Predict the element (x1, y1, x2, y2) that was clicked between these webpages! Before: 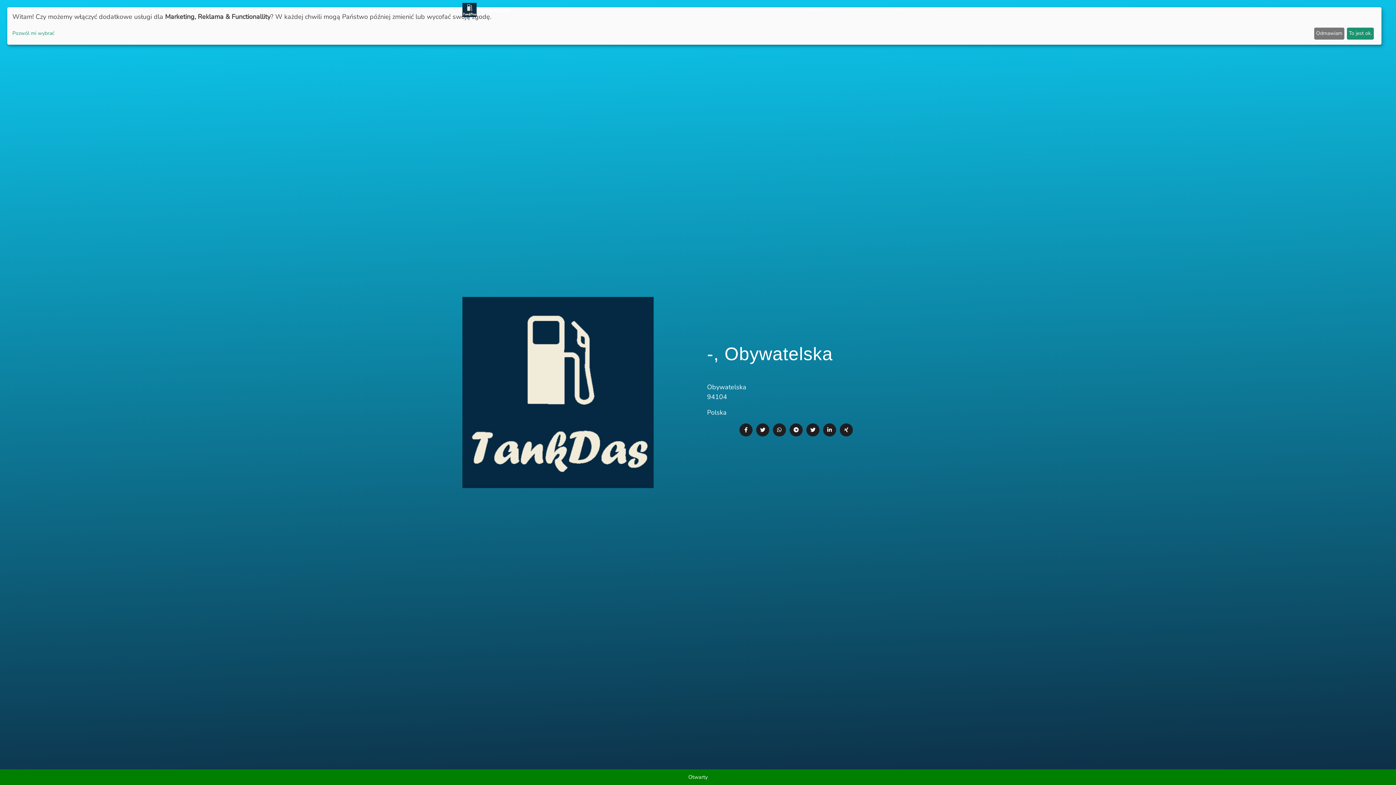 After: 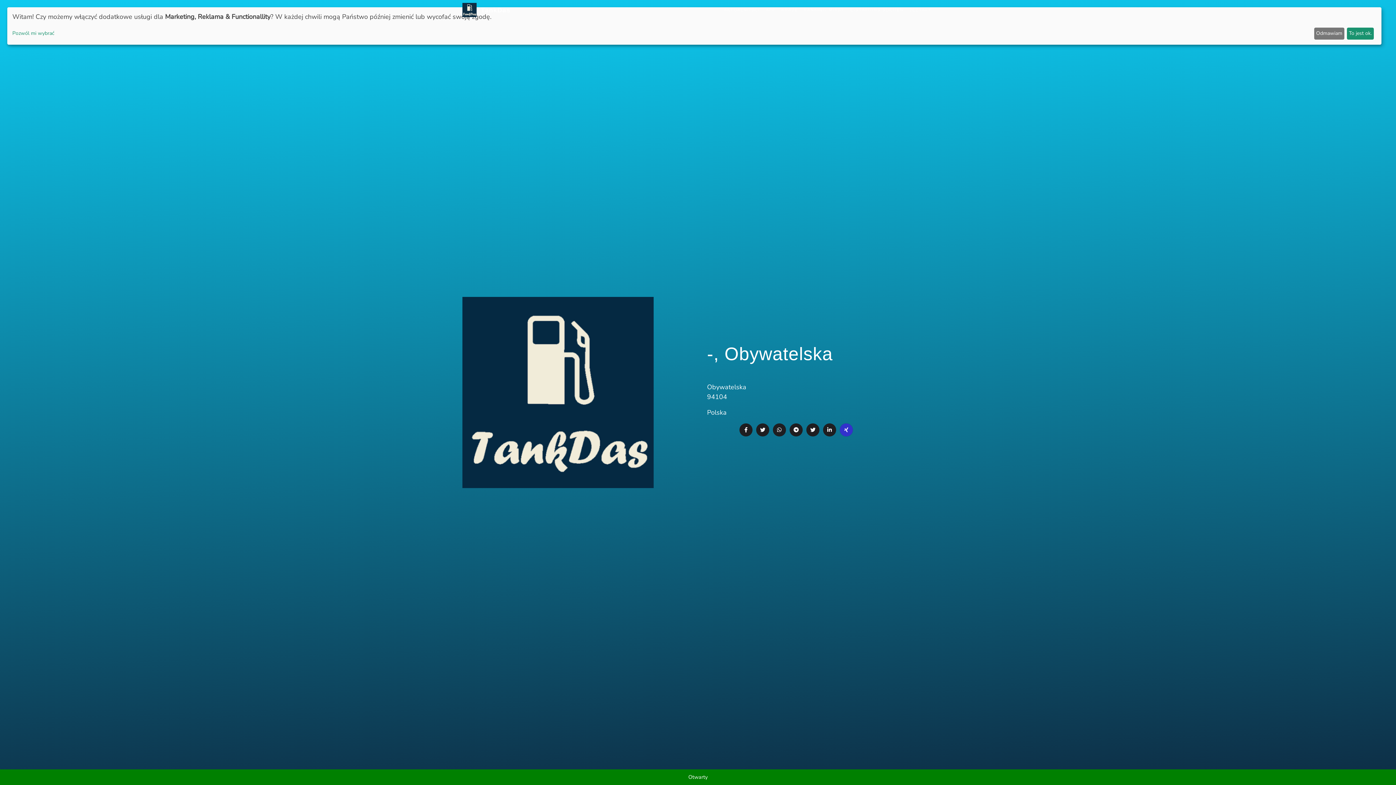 Action: bbox: (840, 423, 853, 436)